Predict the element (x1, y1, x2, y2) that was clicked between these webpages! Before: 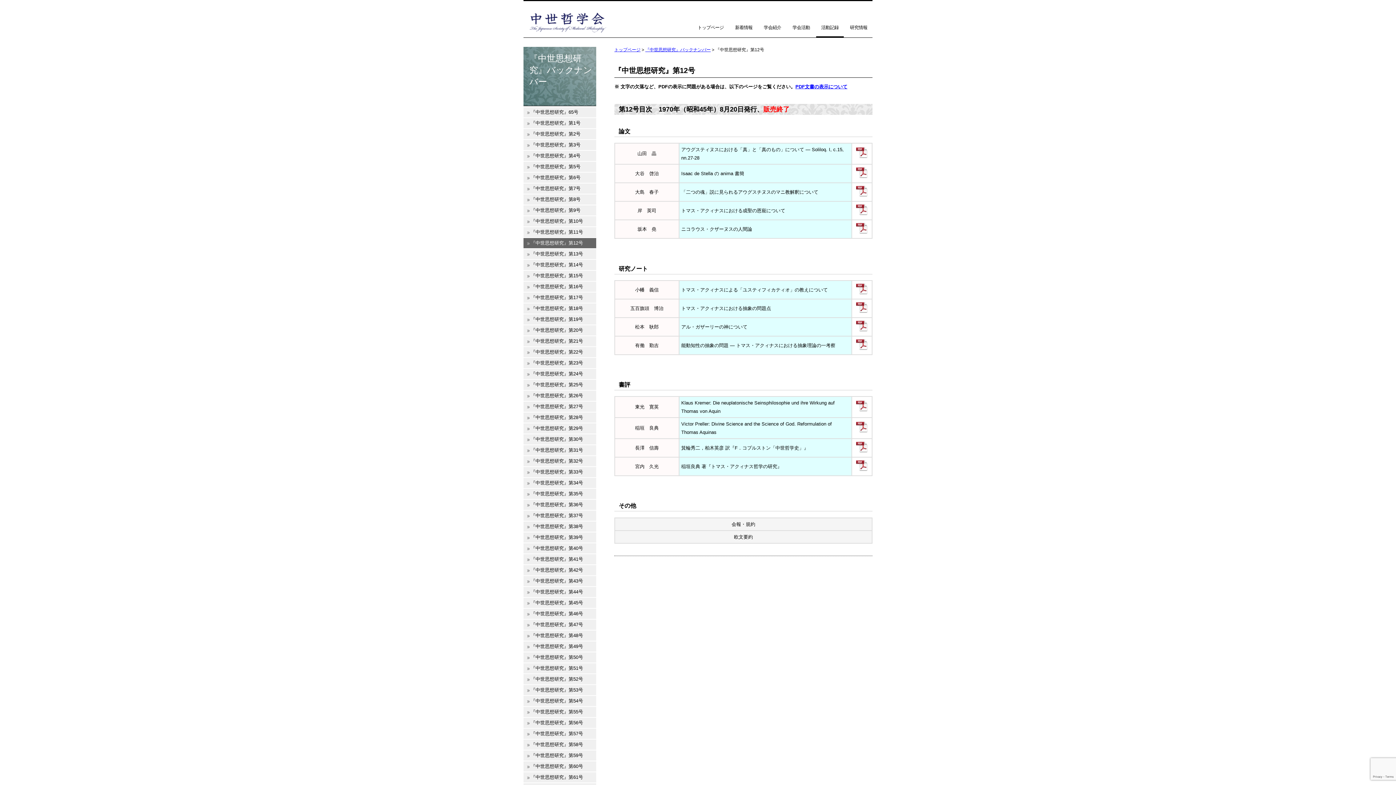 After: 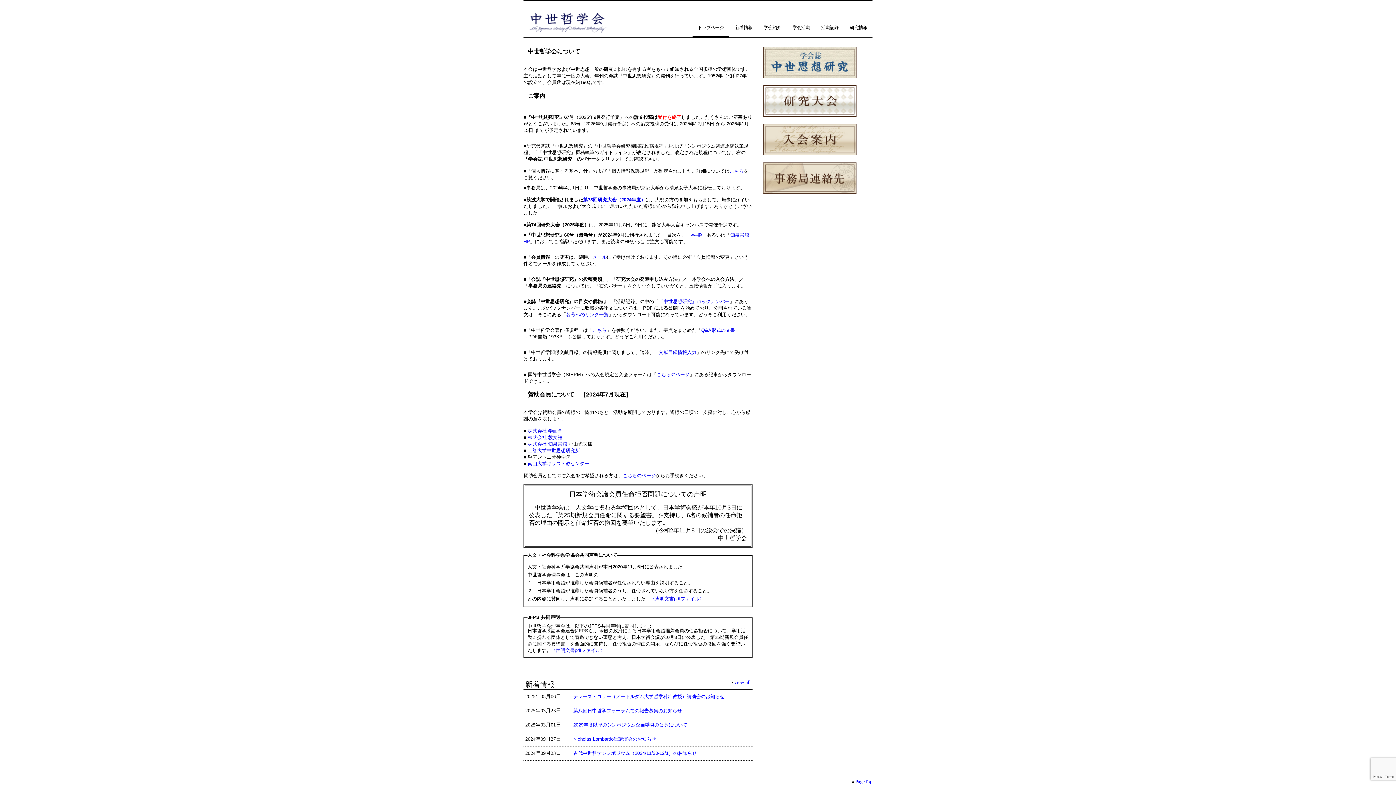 Action: bbox: (523, 29, 610, 35)